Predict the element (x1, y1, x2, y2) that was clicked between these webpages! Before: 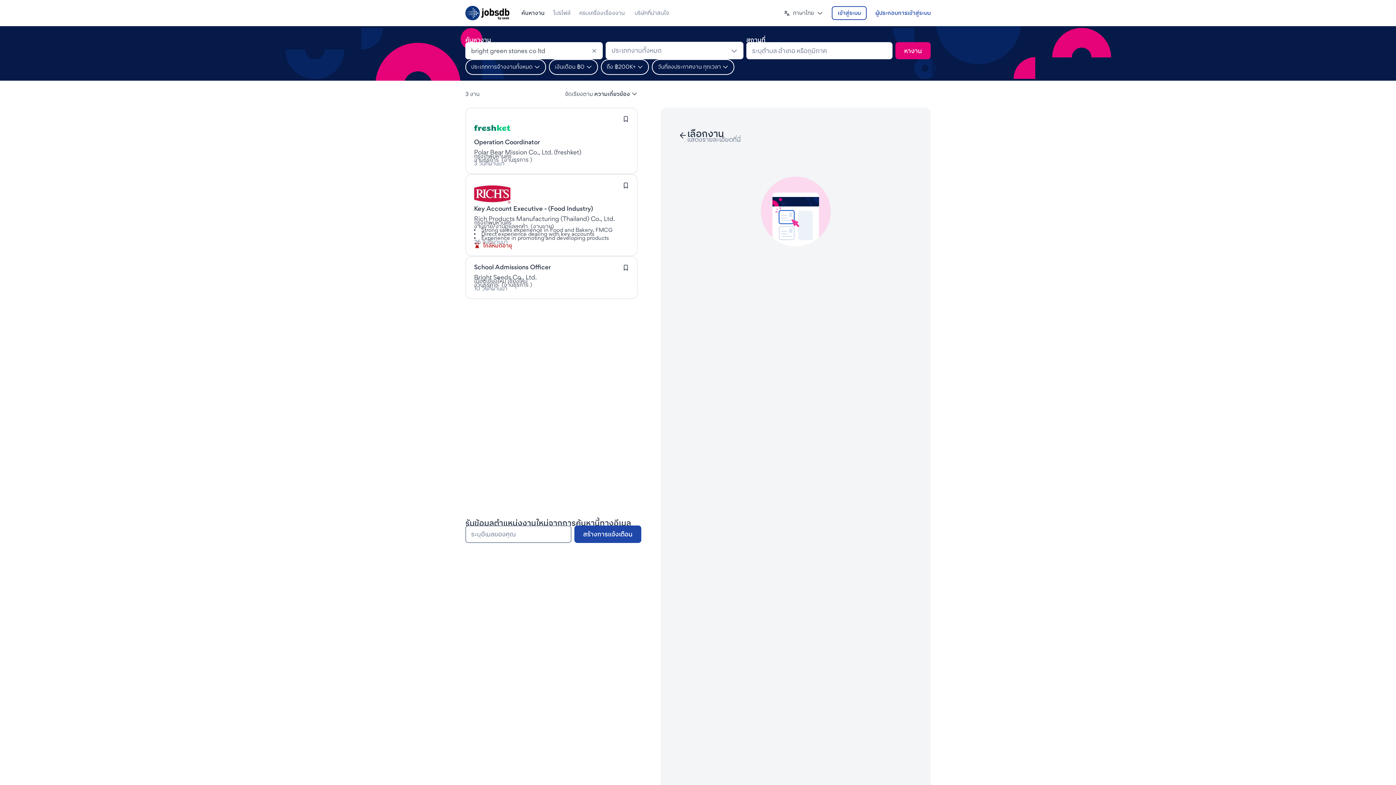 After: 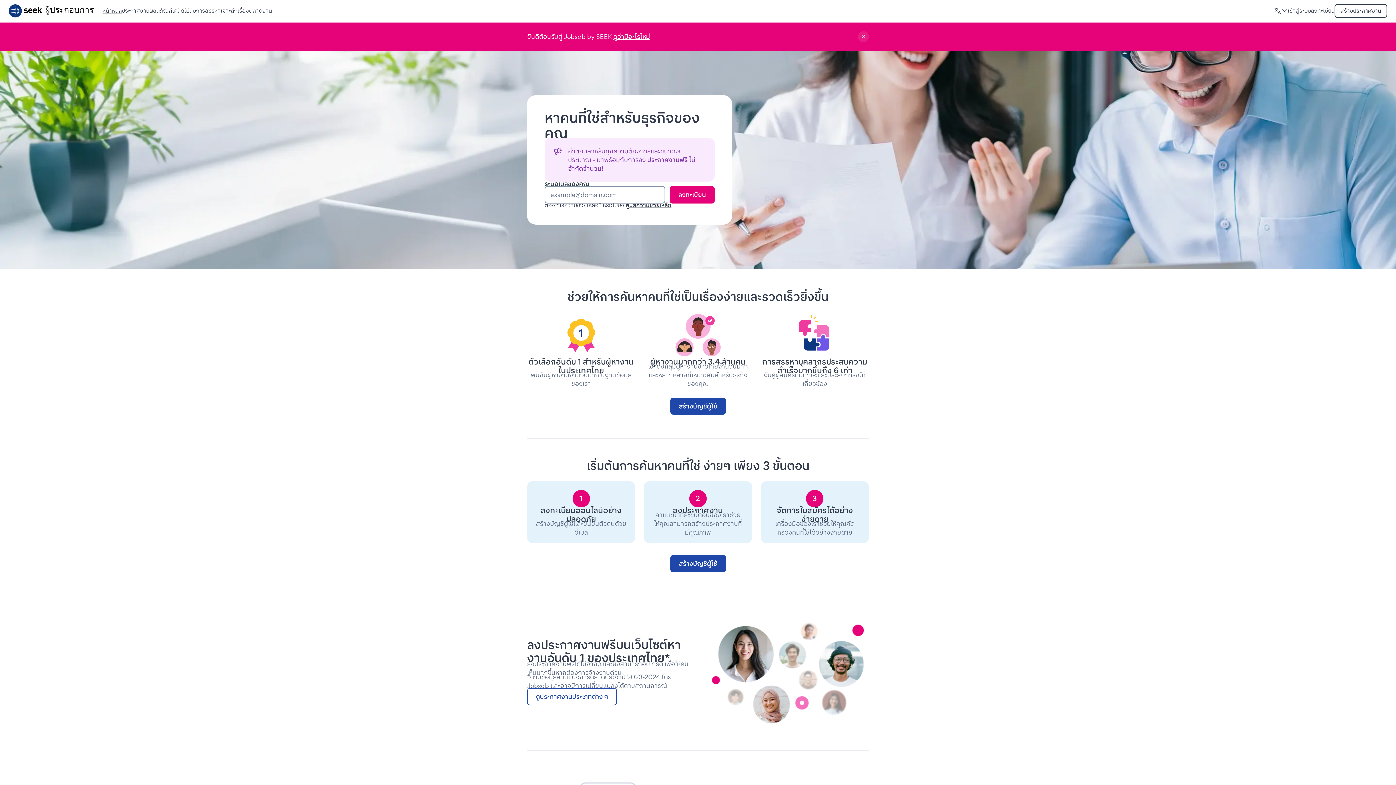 Action: bbox: (875, 11, 930, 14) label: ผู้ประกอบการเข้าสู่ระบบ